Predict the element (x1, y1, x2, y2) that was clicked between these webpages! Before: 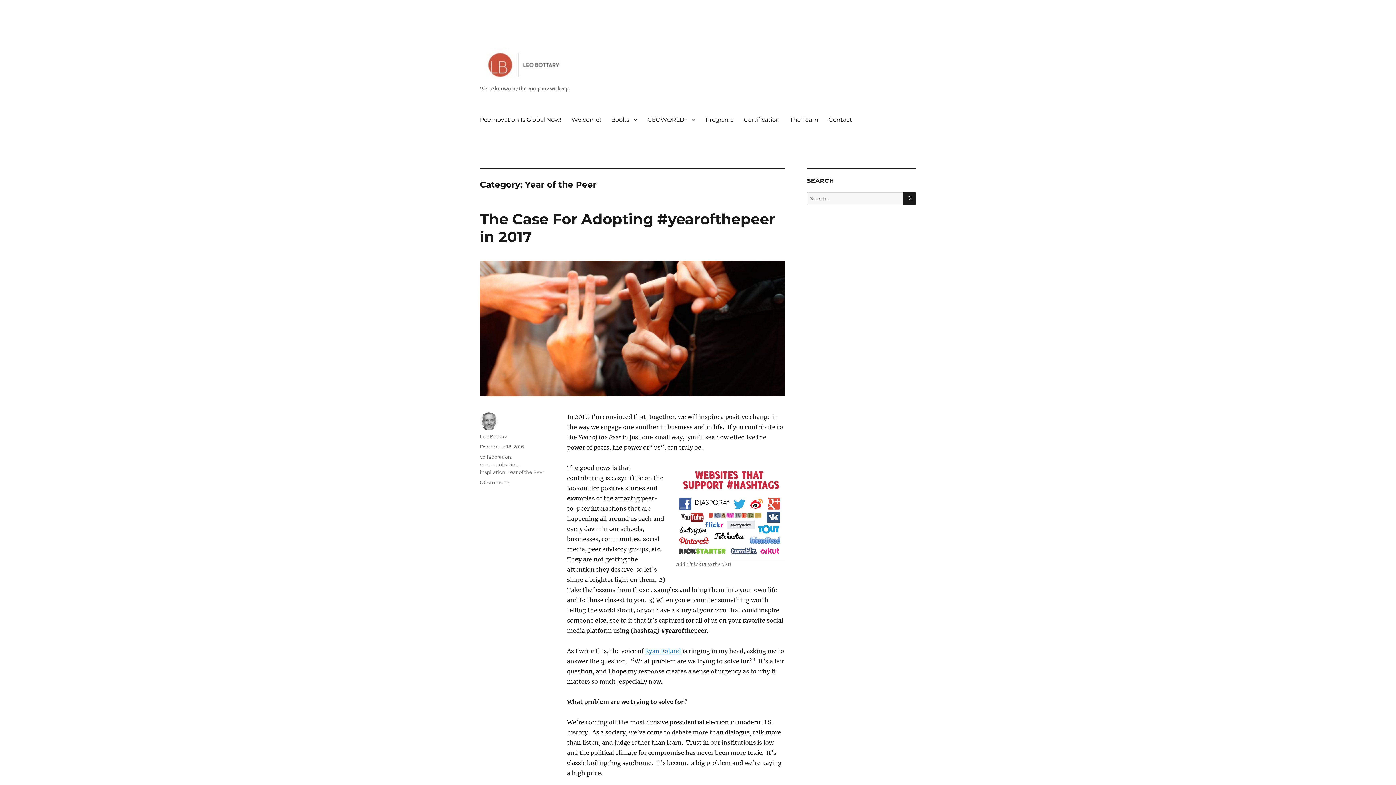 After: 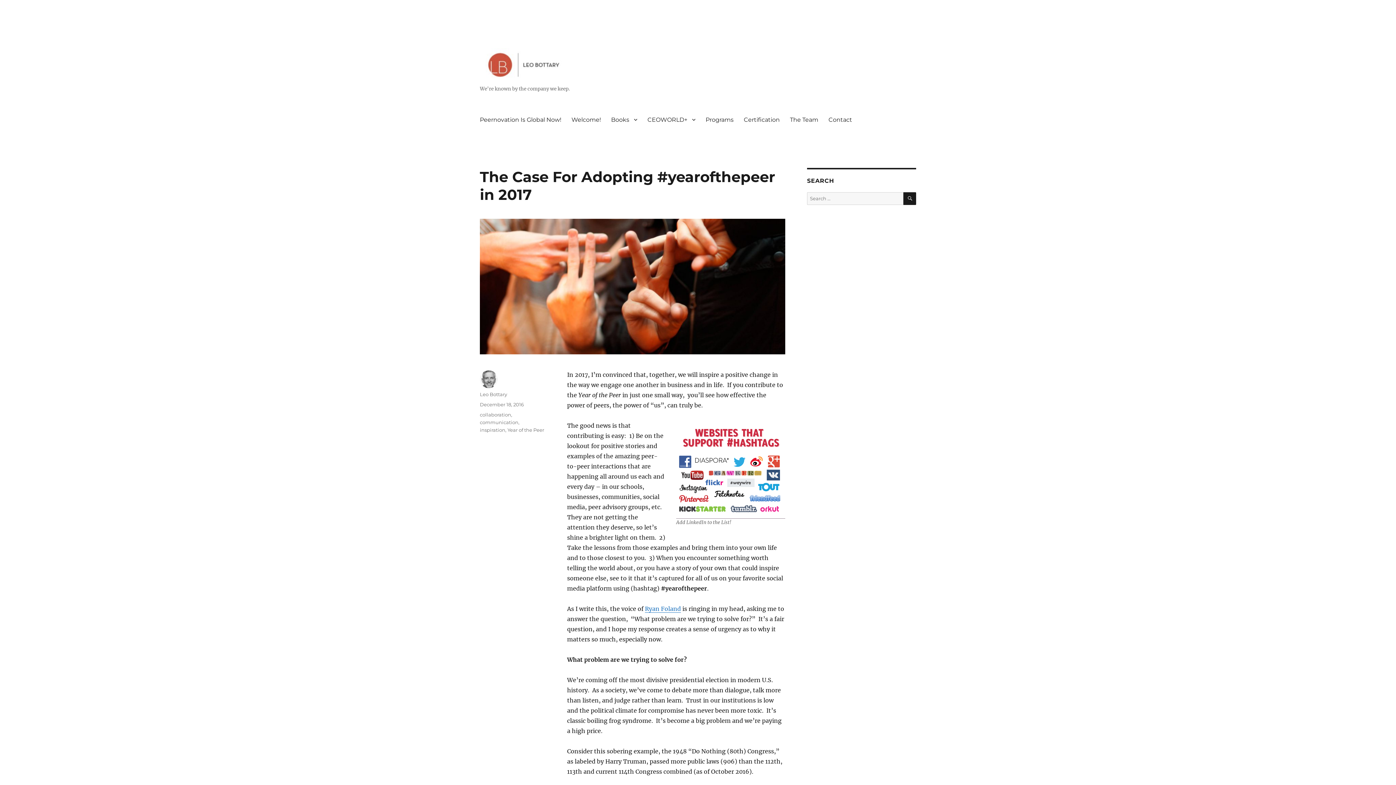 Action: bbox: (480, 261, 785, 396)